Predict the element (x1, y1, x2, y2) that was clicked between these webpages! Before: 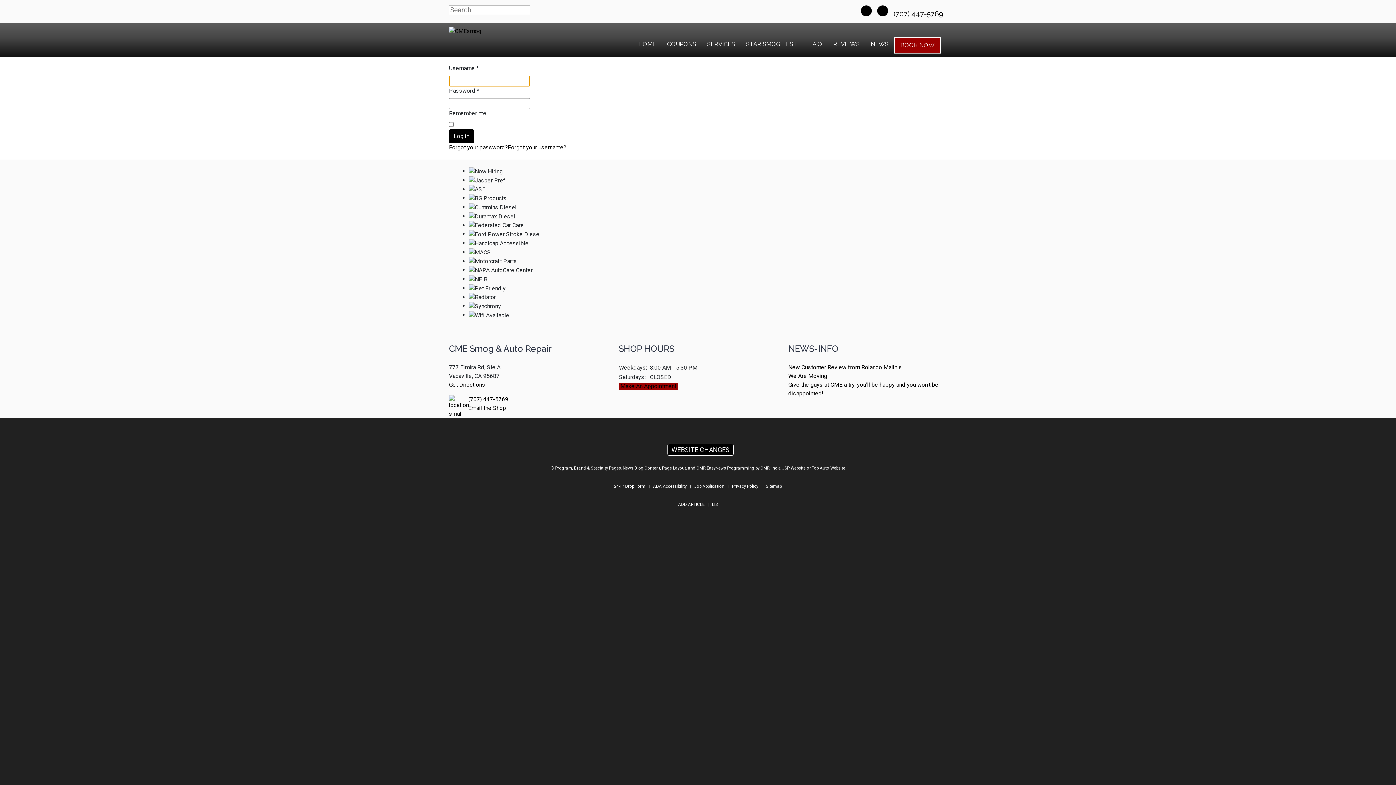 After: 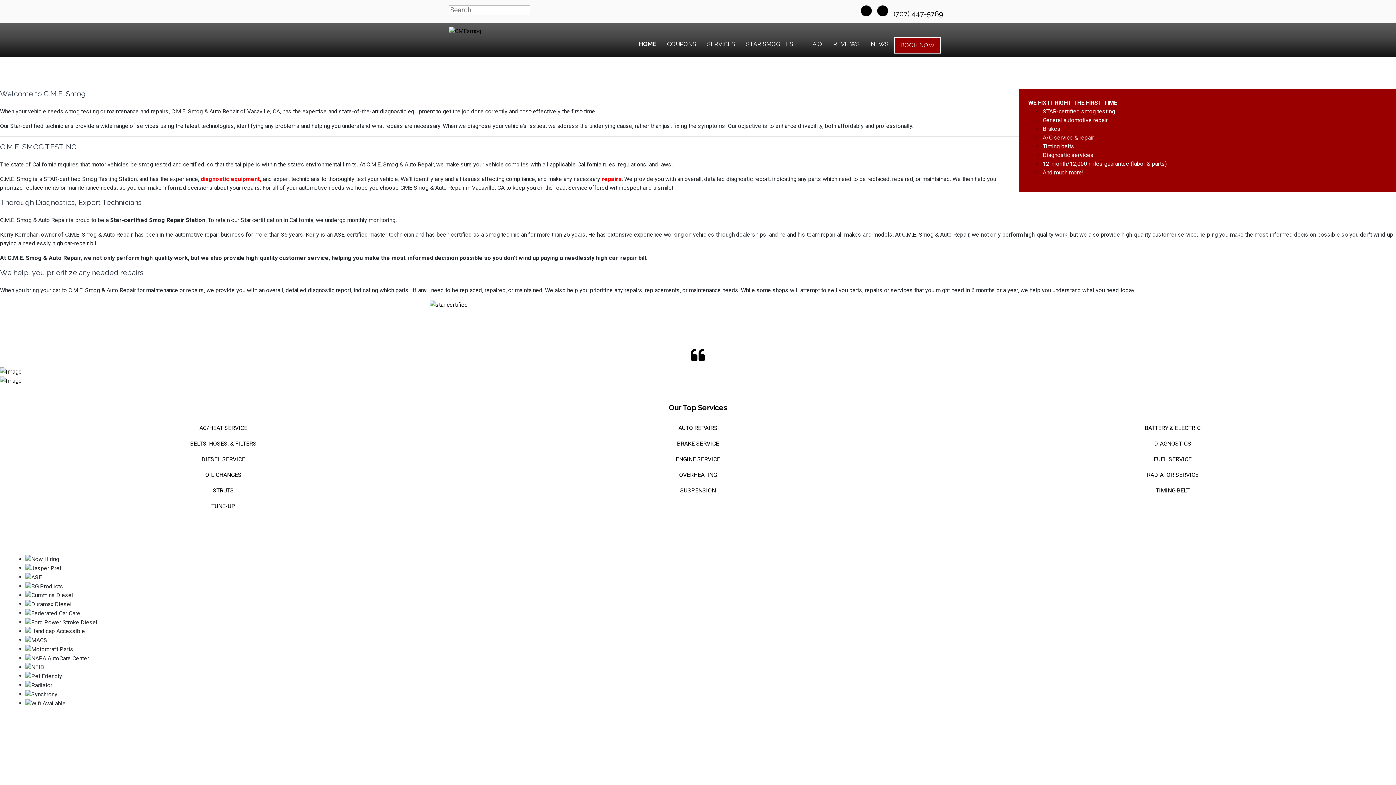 Action: bbox: (449, 23, 523, 35)